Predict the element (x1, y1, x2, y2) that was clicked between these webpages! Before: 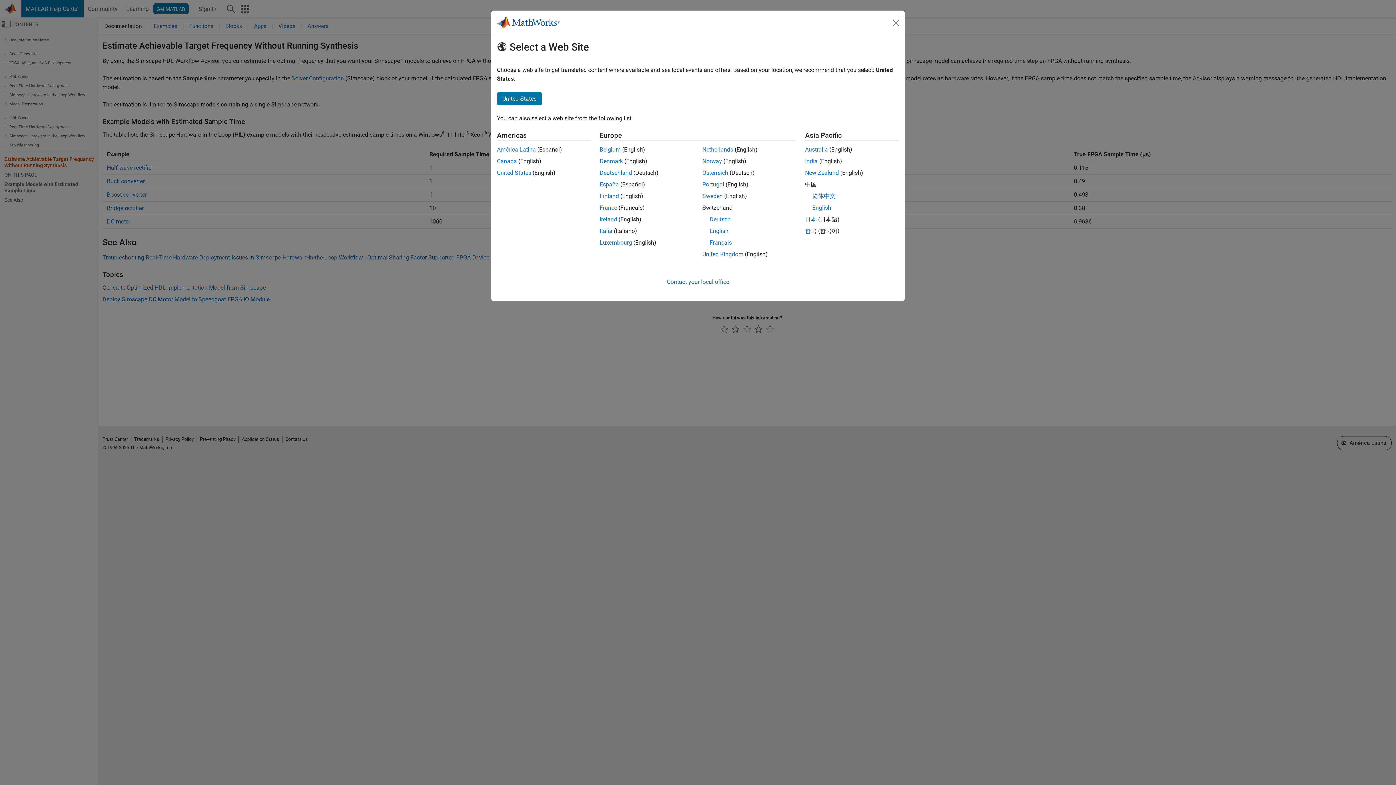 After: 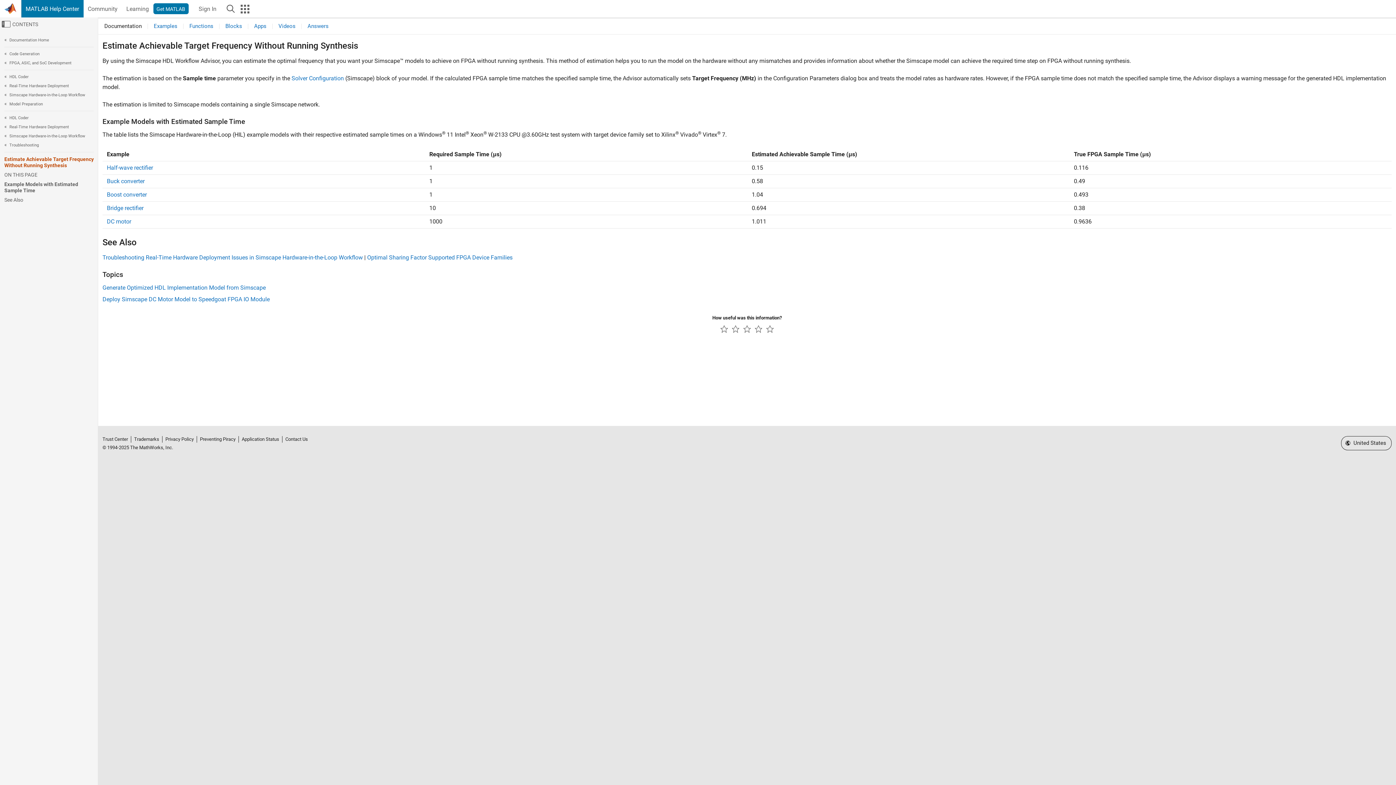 Action: bbox: (702, 181, 724, 188) label: Portugal